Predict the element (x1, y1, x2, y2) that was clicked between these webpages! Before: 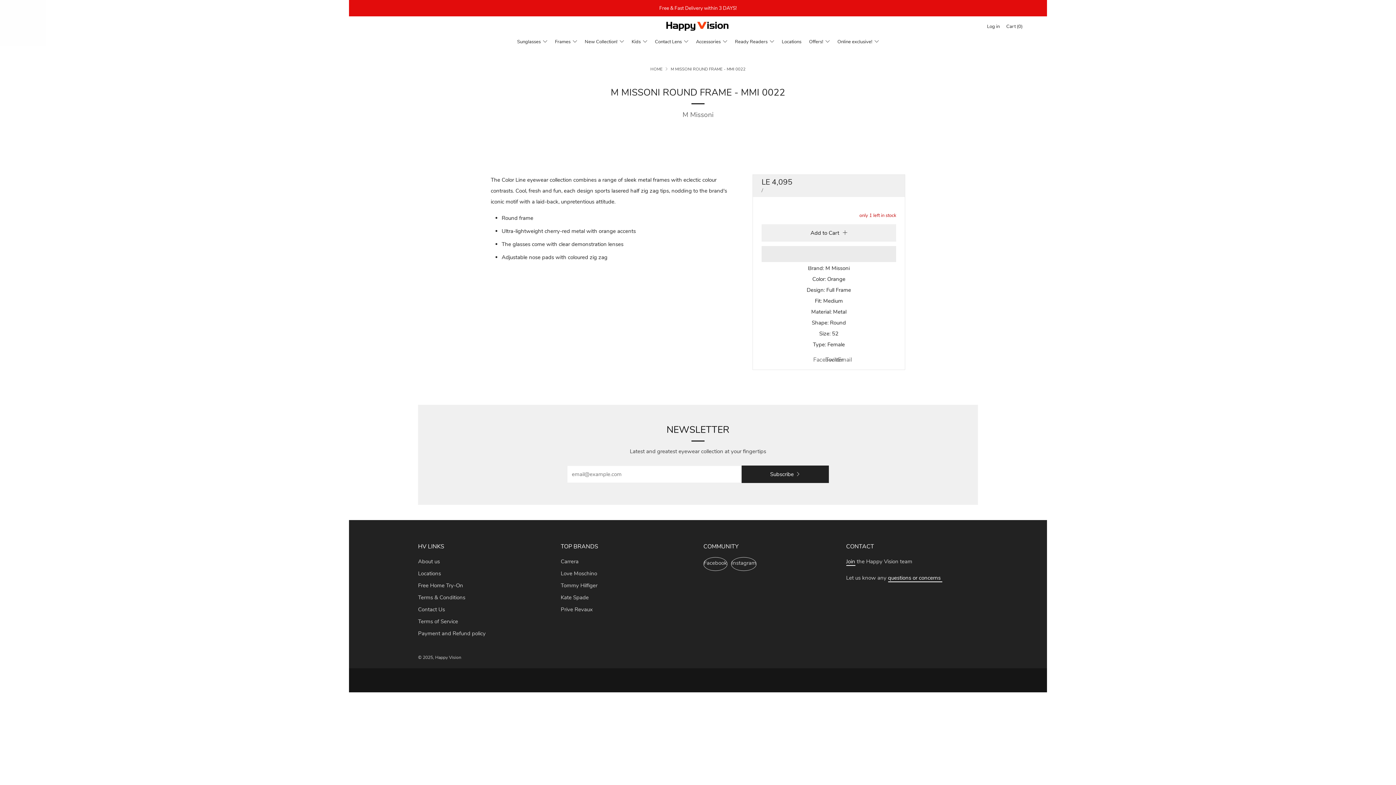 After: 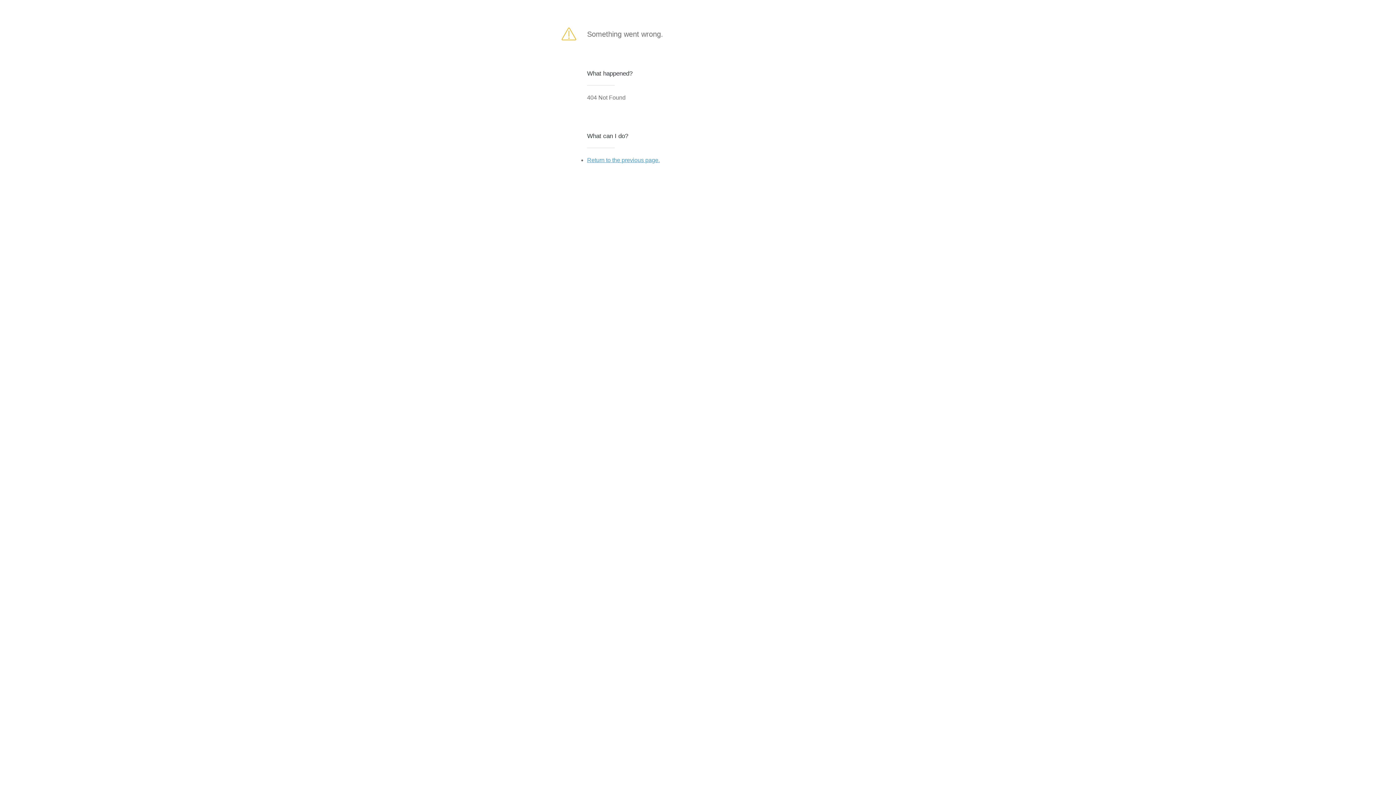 Action: label: Subscribe bbox: (741, 465, 829, 483)